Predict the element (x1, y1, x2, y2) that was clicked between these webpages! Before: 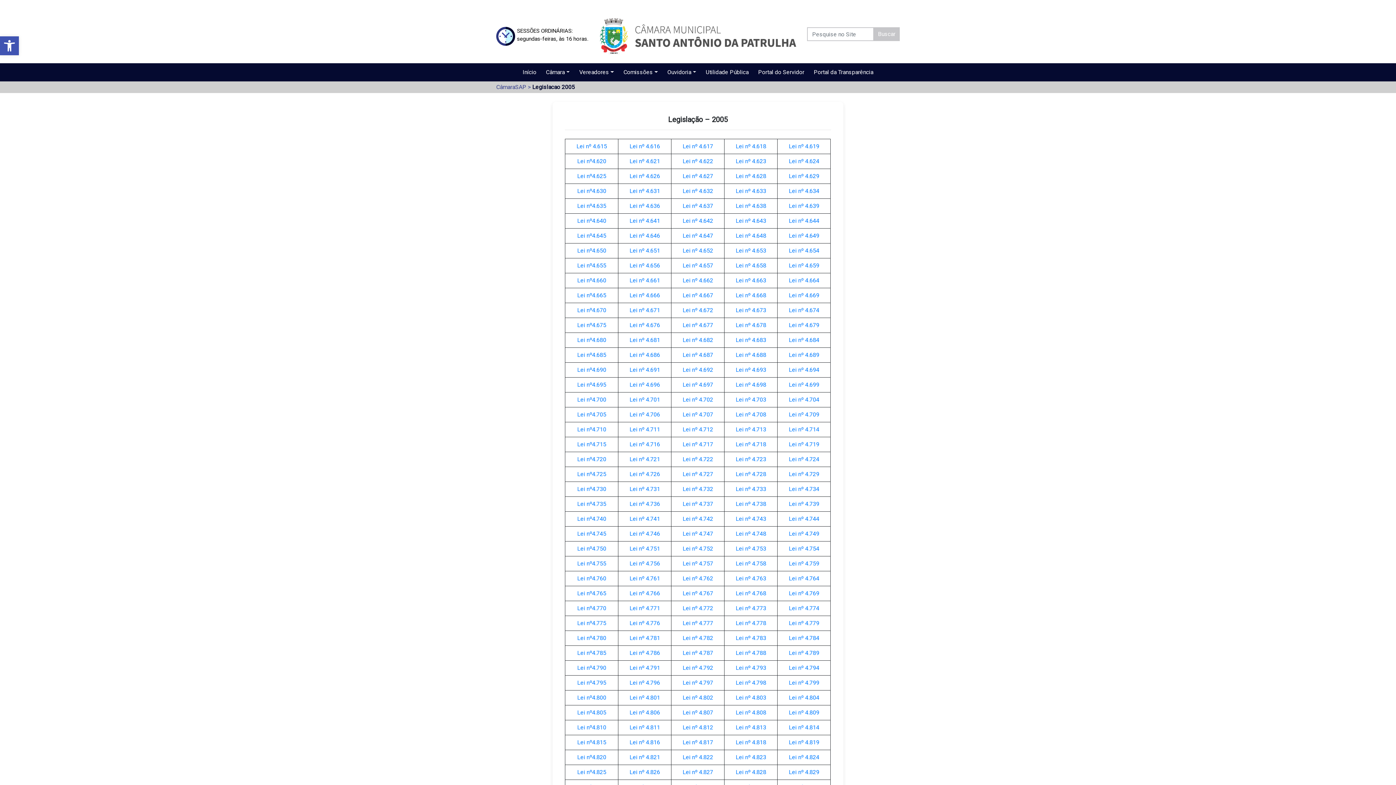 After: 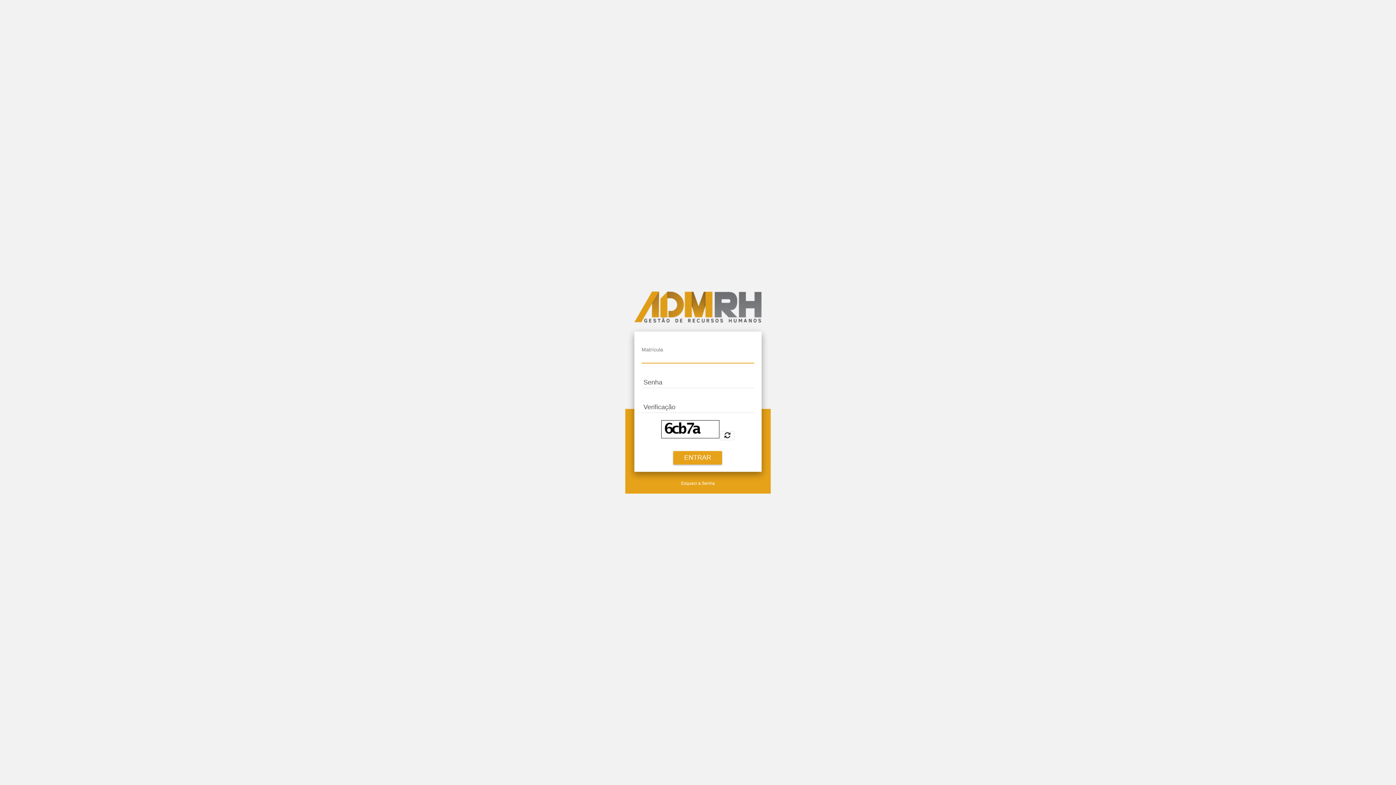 Action: label: Portal do Servidor bbox: (755, 65, 807, 79)